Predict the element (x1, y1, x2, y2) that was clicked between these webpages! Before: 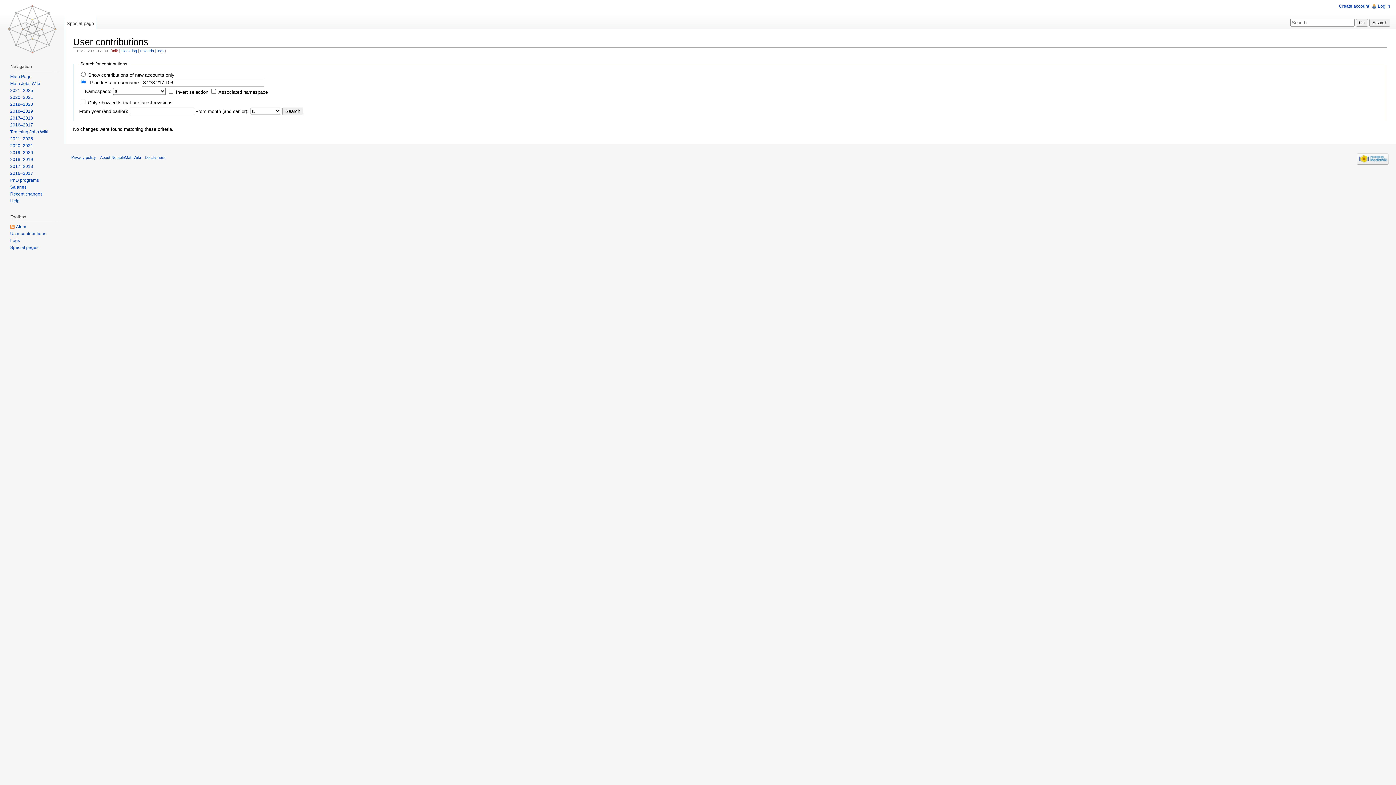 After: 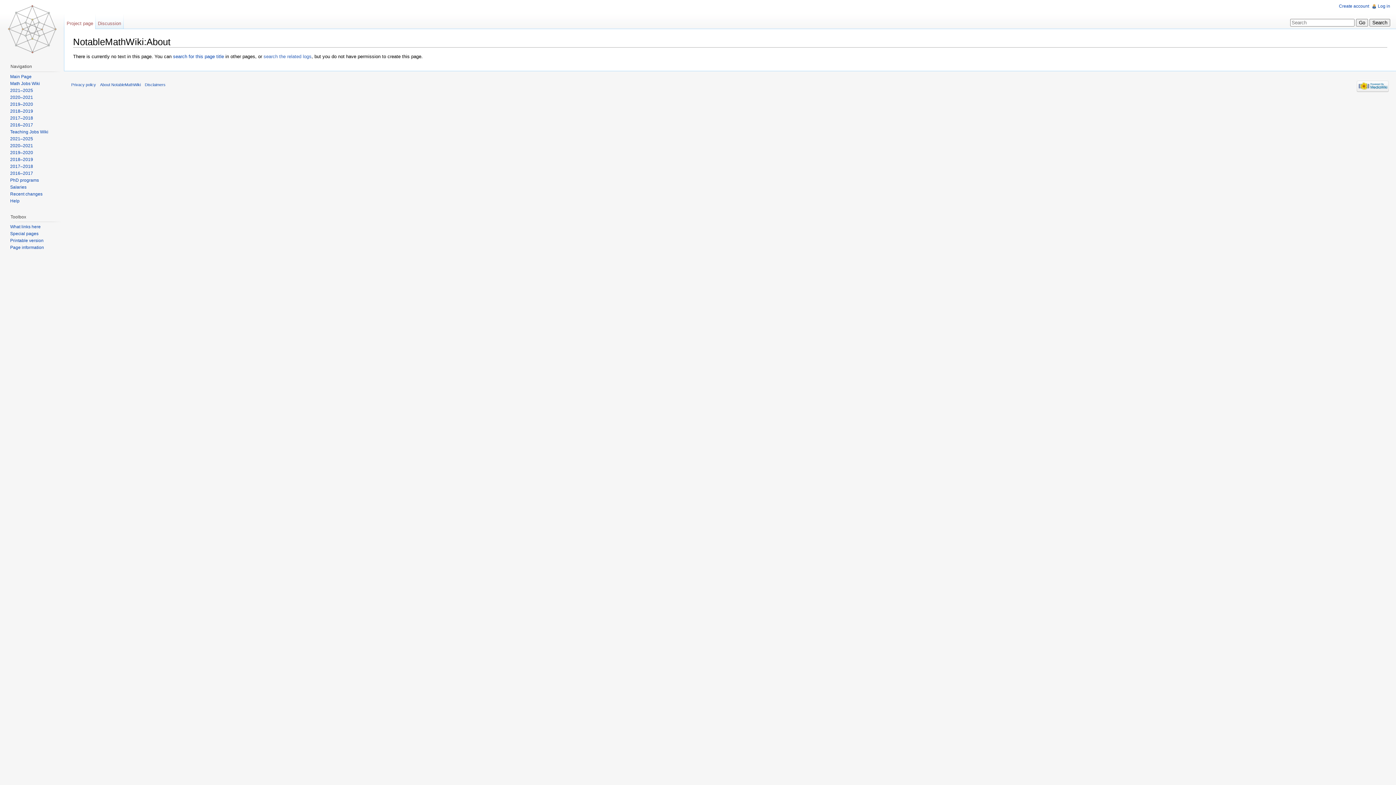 Action: bbox: (100, 155, 140, 159) label: About NotableMathWiki